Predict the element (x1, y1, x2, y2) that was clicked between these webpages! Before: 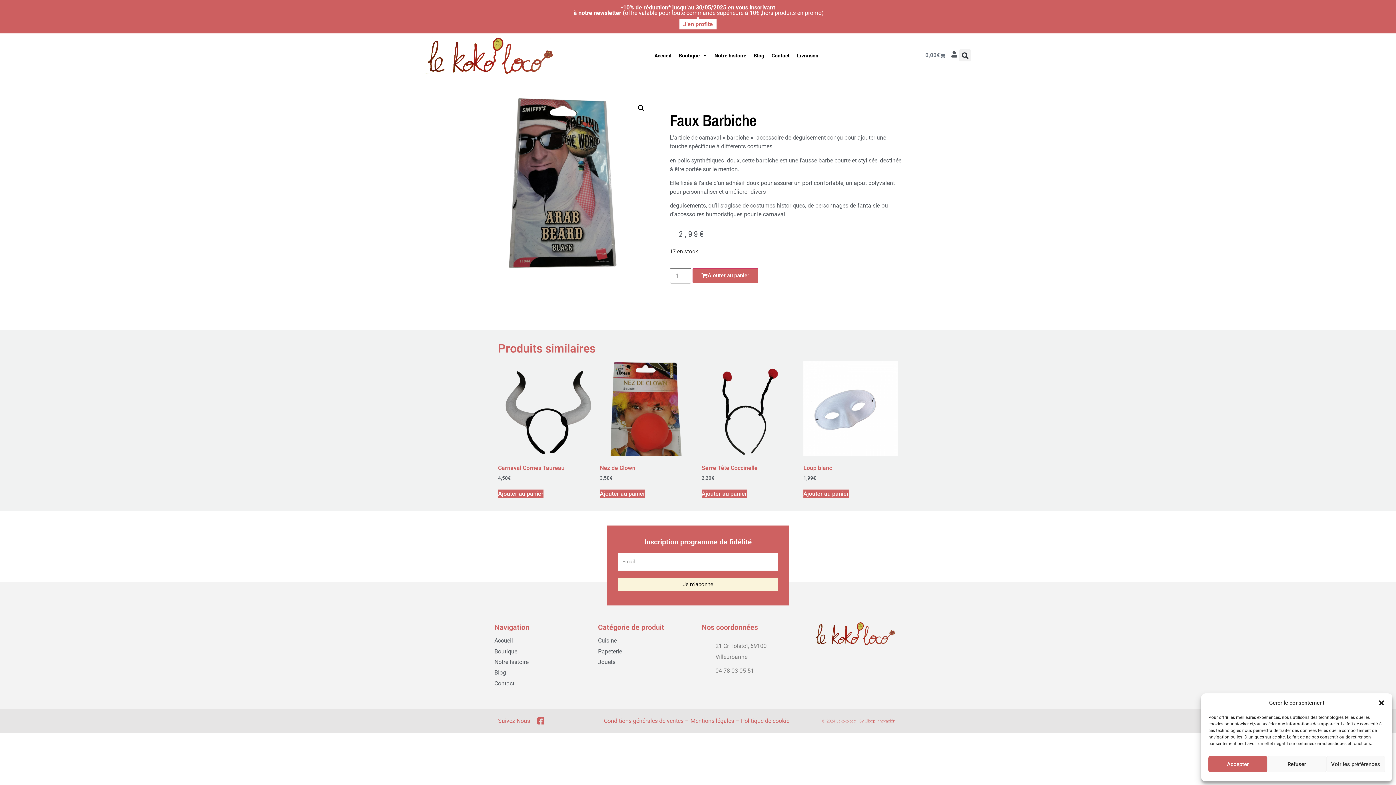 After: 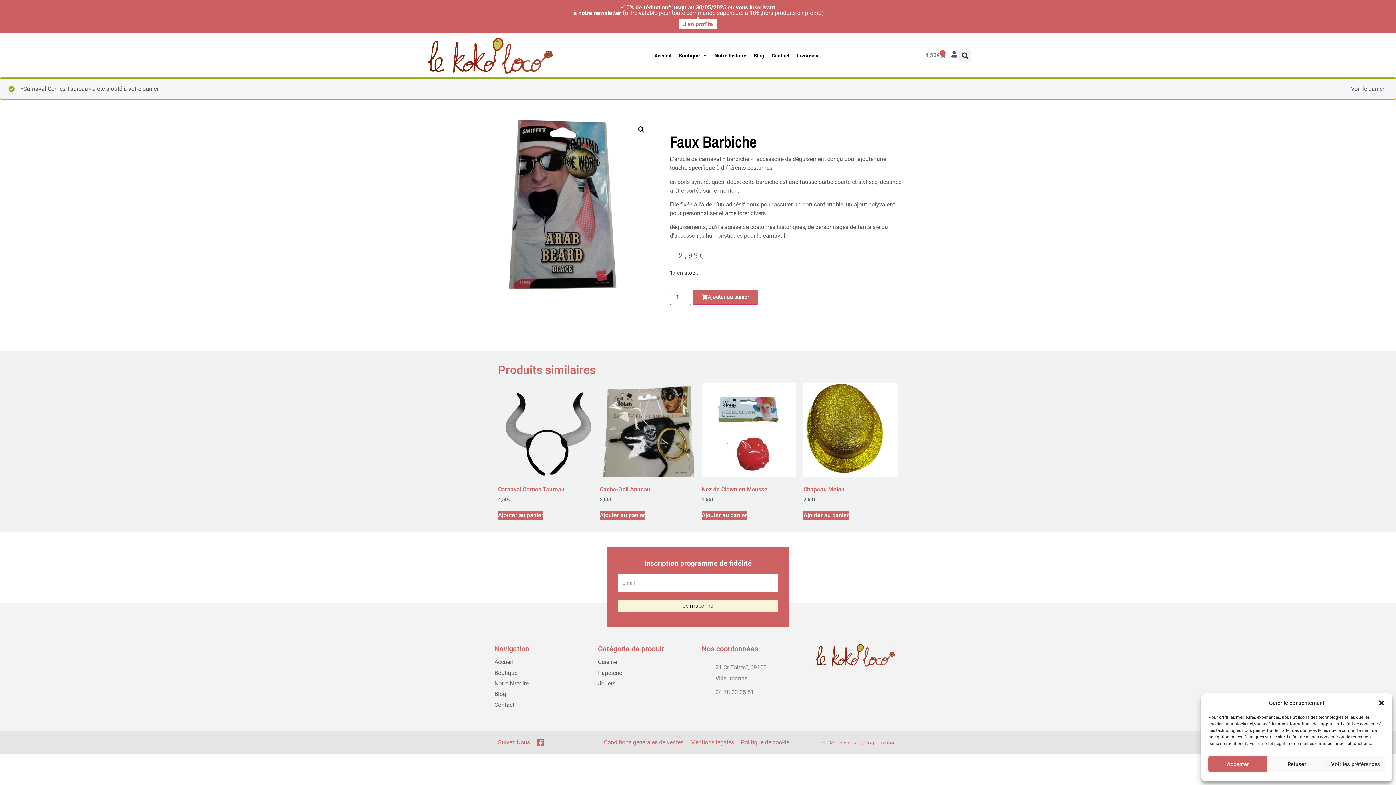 Action: label: Ajouter au panier : “Carnaval Cornes Taureau” bbox: (498, 489, 543, 498)